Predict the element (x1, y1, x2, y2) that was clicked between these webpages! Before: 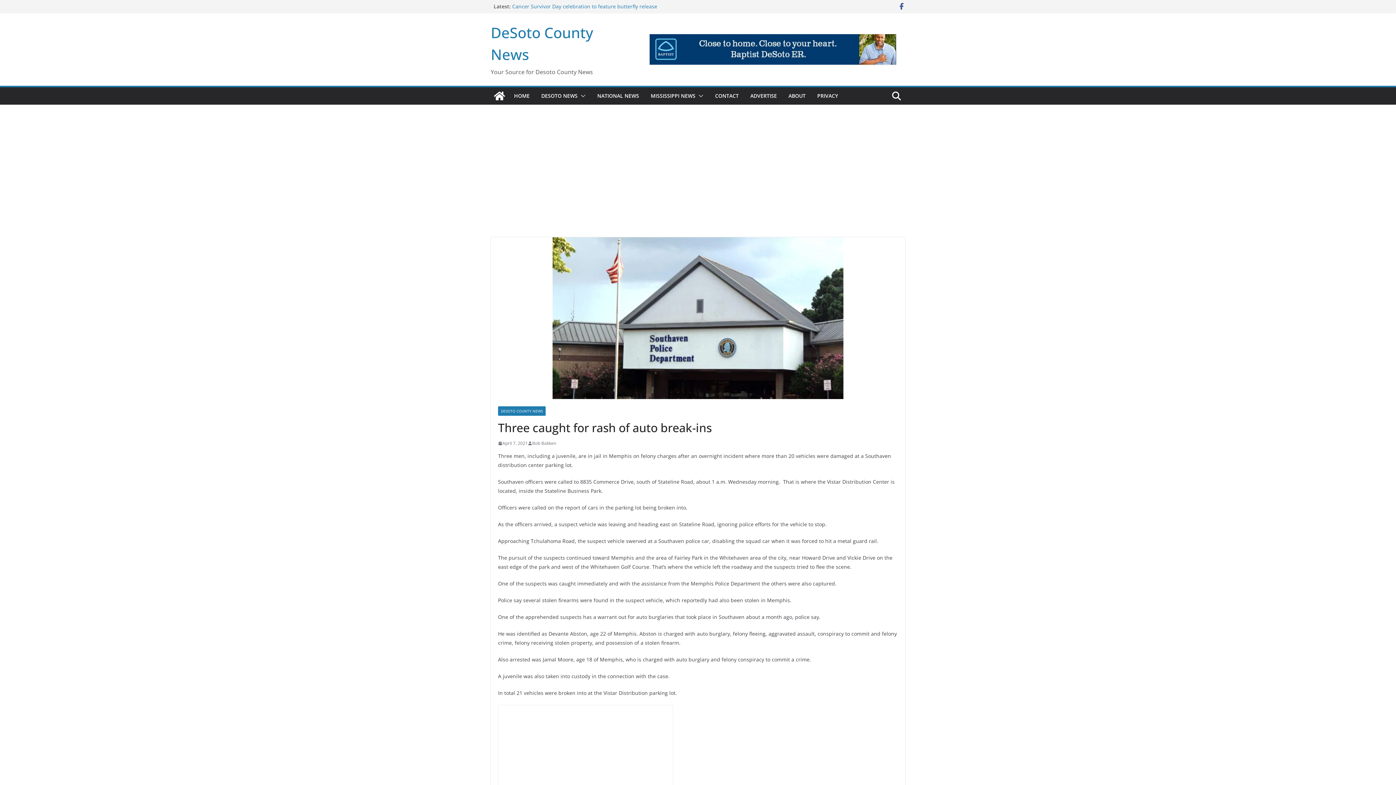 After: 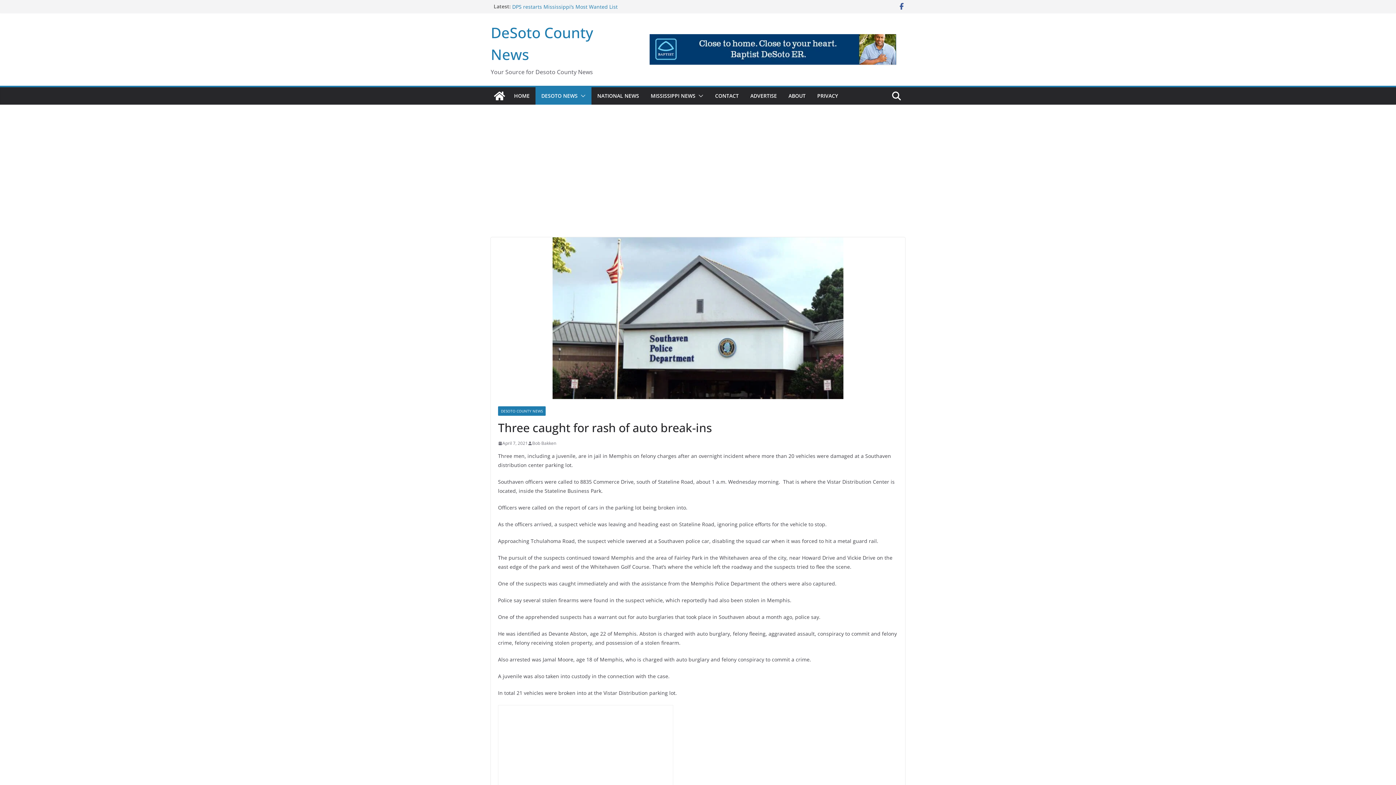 Action: bbox: (577, 90, 585, 101)